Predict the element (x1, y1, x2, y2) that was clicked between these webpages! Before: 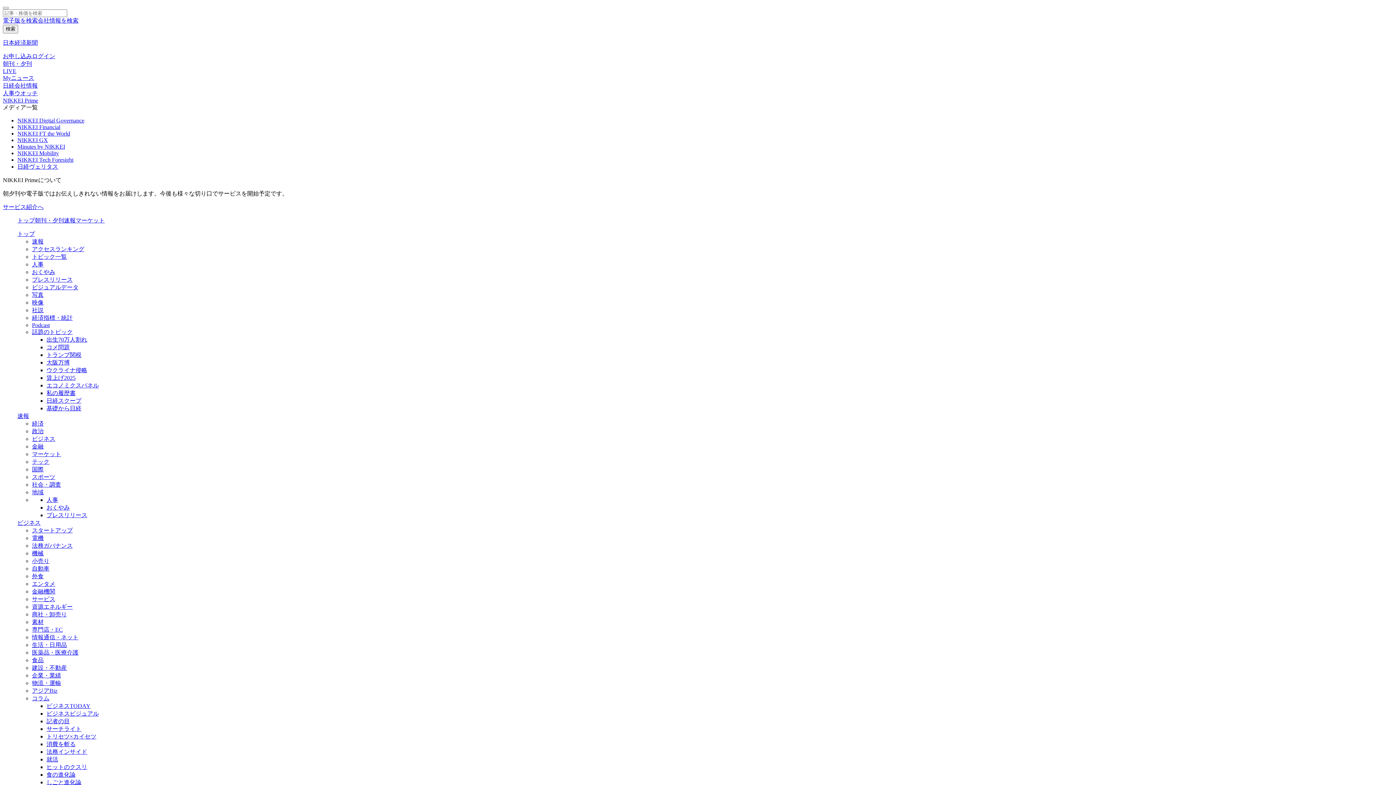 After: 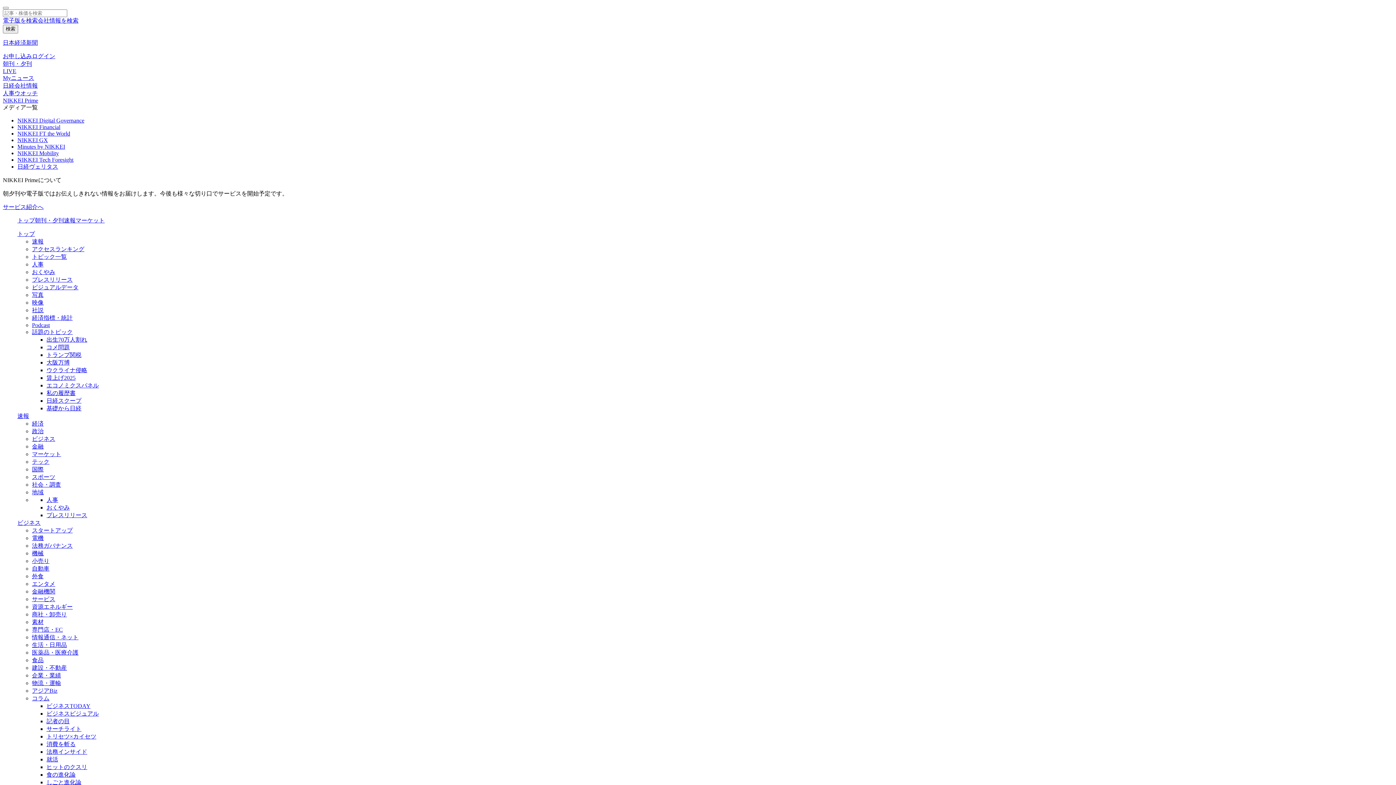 Action: label: Minutes by NIKKEI bbox: (17, 143, 65, 149)